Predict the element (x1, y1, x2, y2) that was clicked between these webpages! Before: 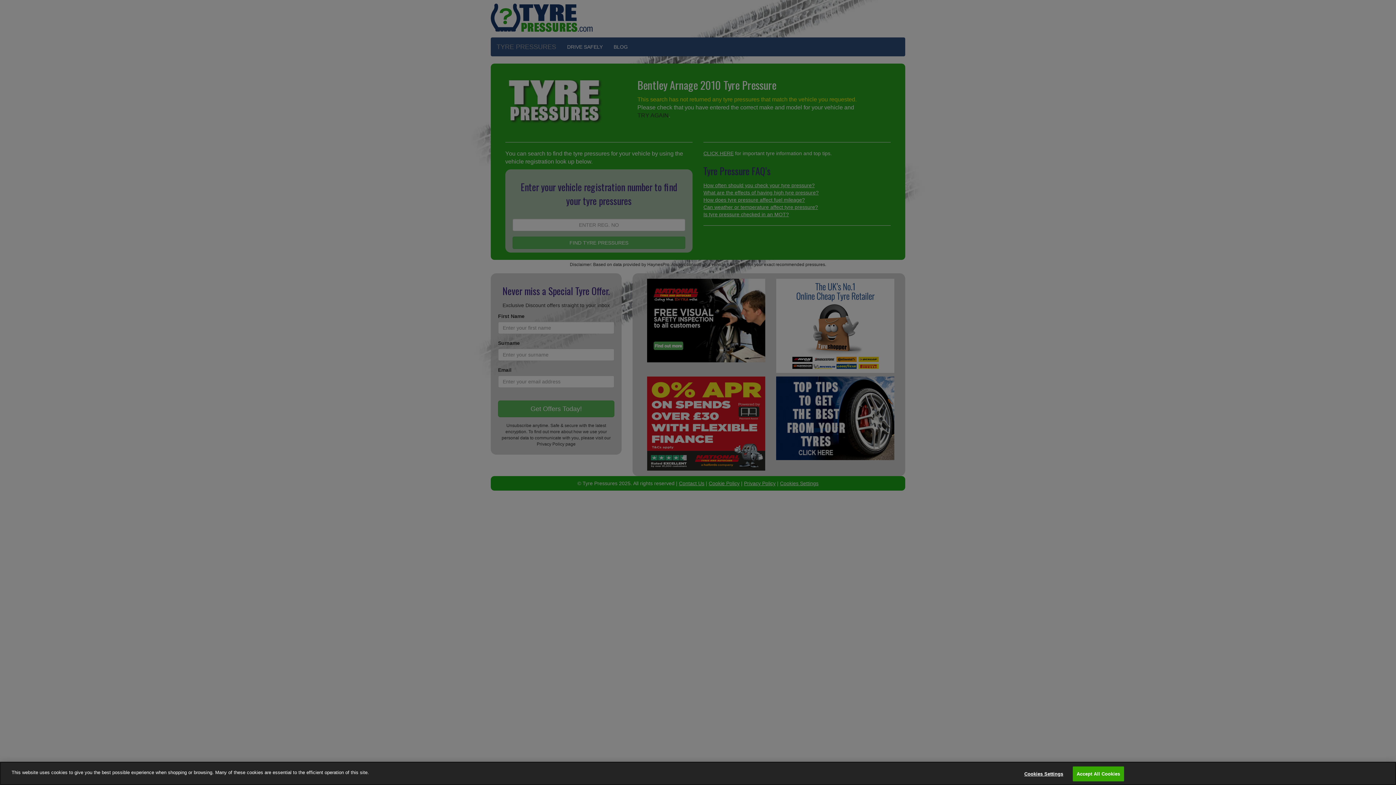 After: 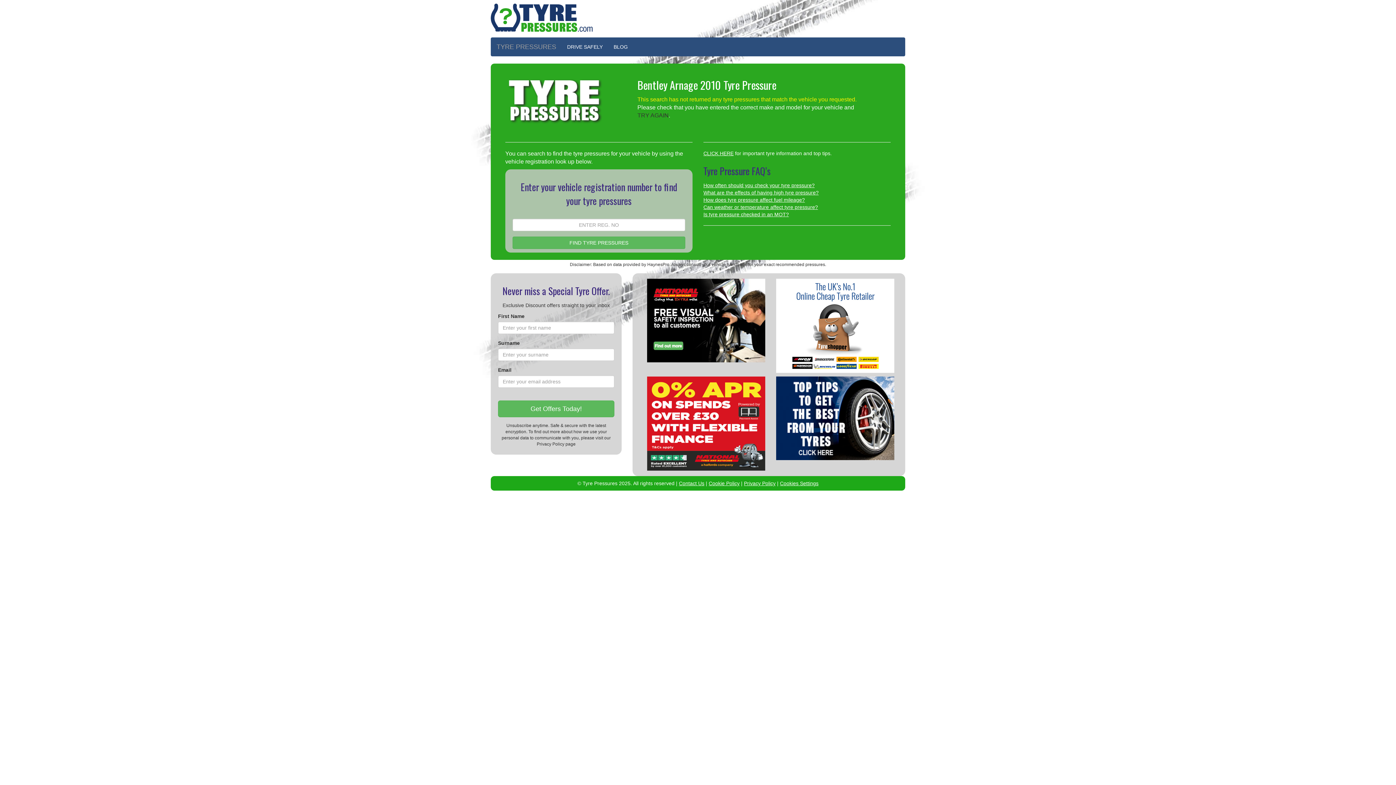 Action: bbox: (1072, 766, 1124, 781) label: Accept All Cookies